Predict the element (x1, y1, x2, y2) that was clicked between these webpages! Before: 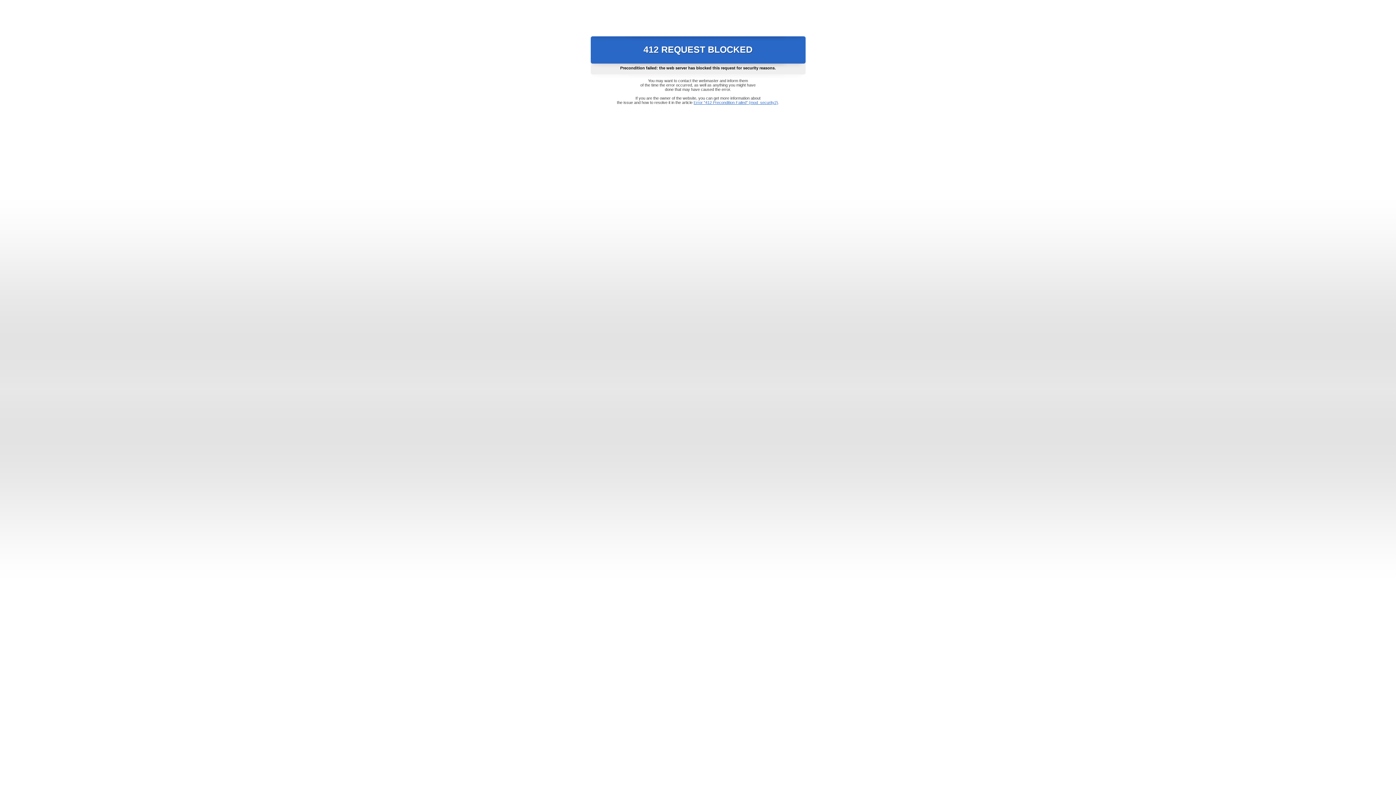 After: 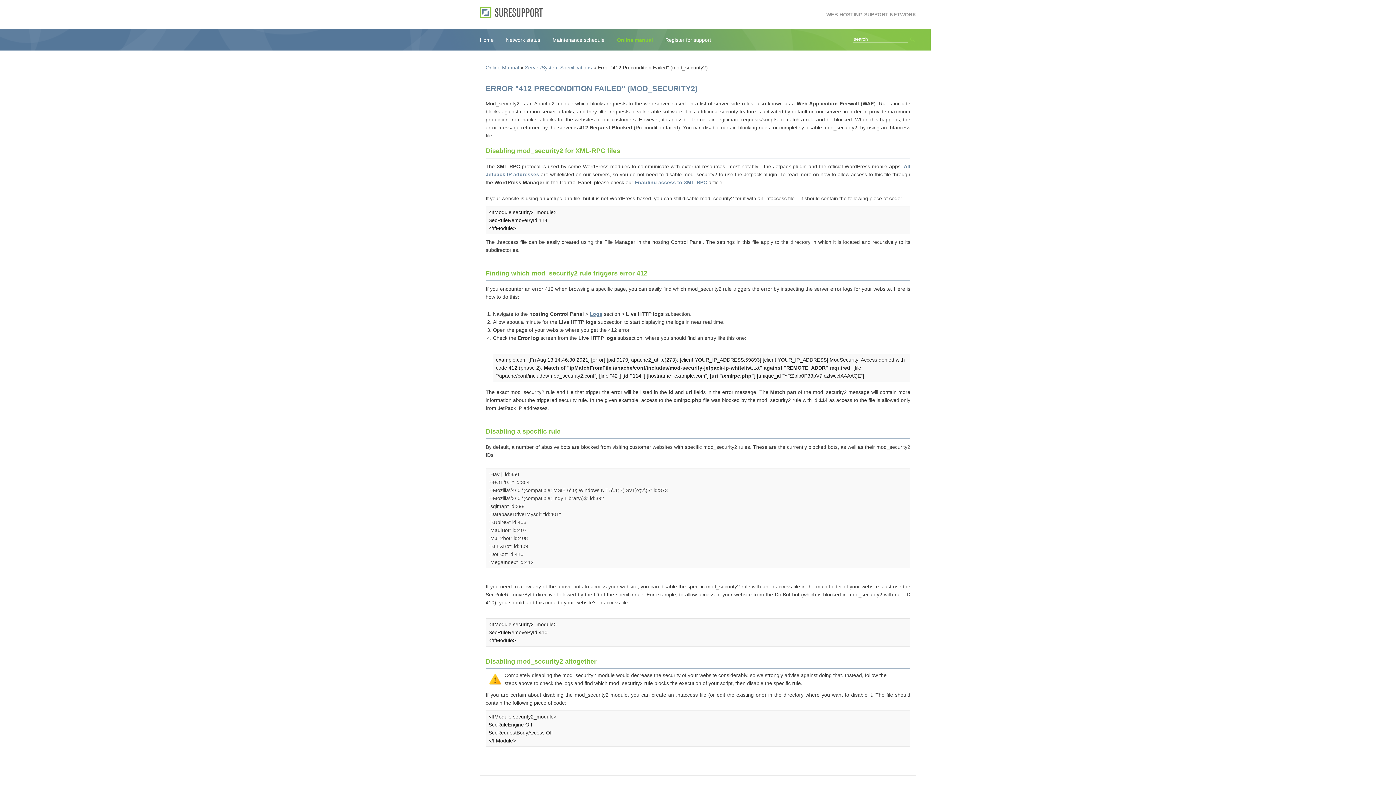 Action: label: Error "412 Precondition Failed" (mod_security2) bbox: (693, 100, 778, 104)